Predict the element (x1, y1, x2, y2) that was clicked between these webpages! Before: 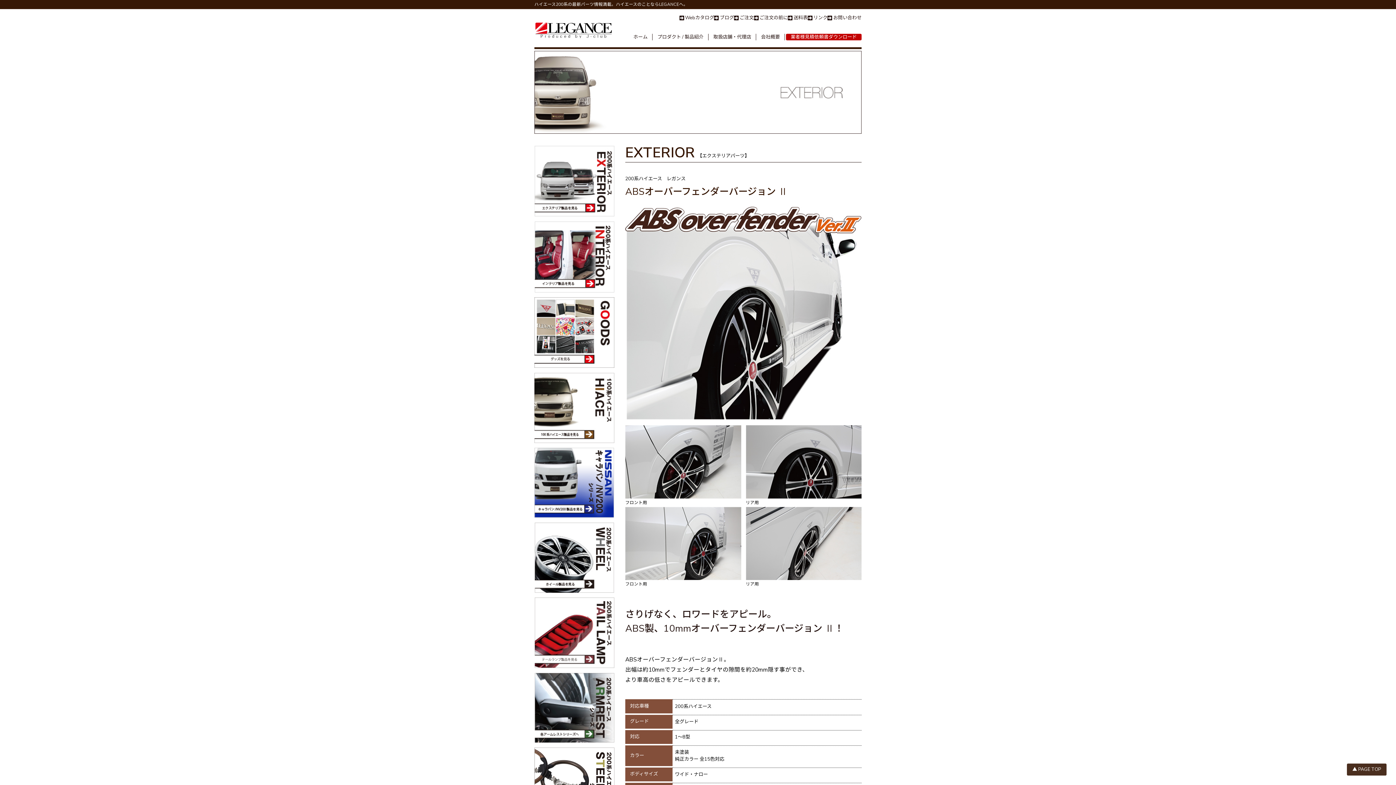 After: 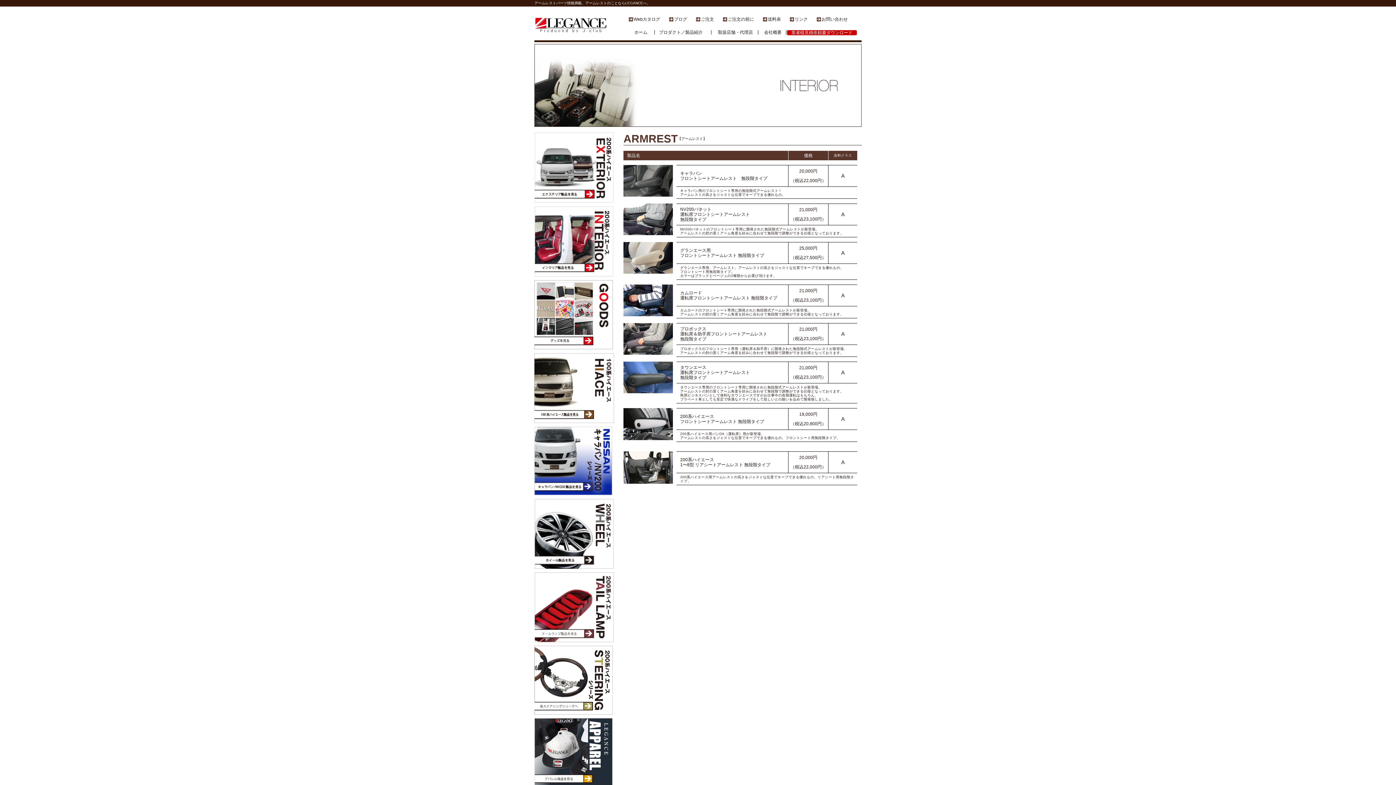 Action: bbox: (534, 672, 614, 743)